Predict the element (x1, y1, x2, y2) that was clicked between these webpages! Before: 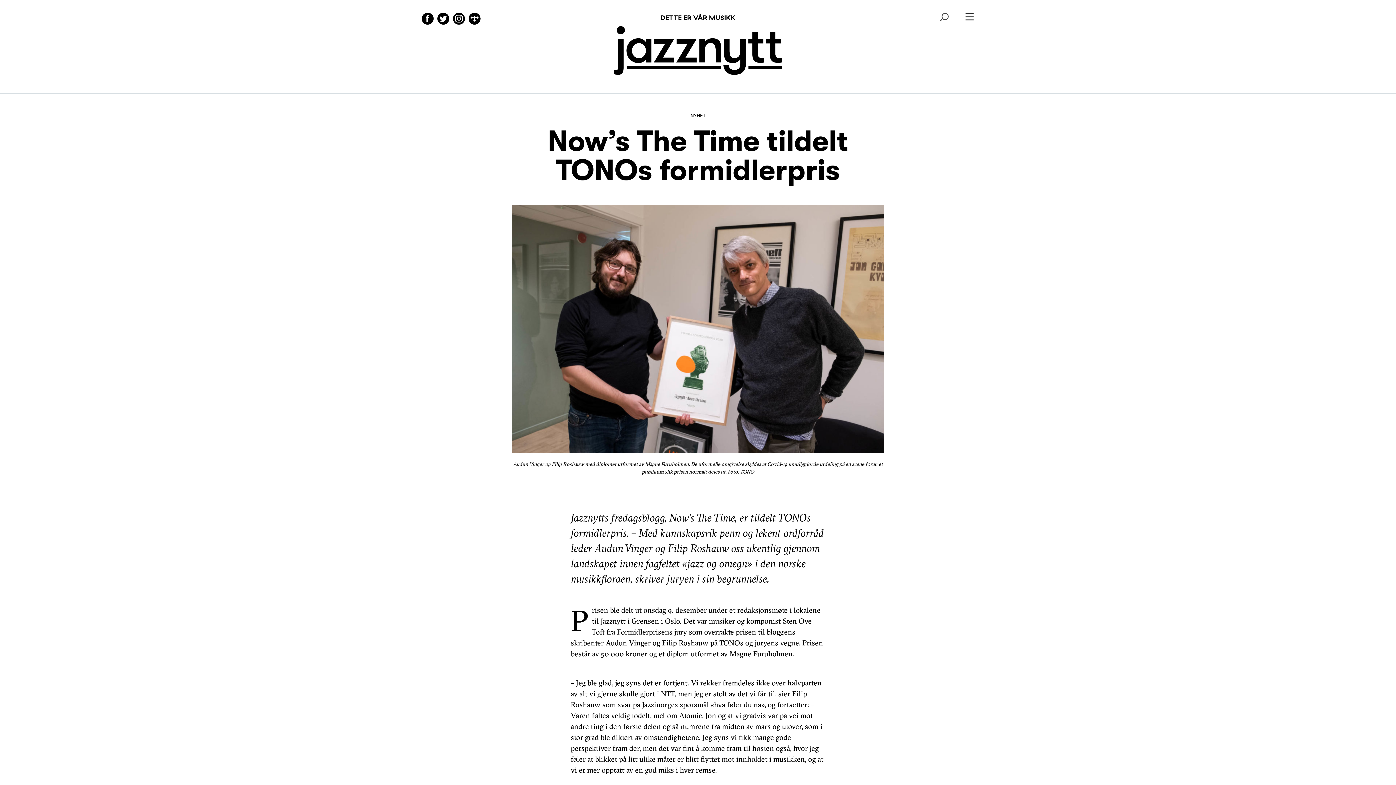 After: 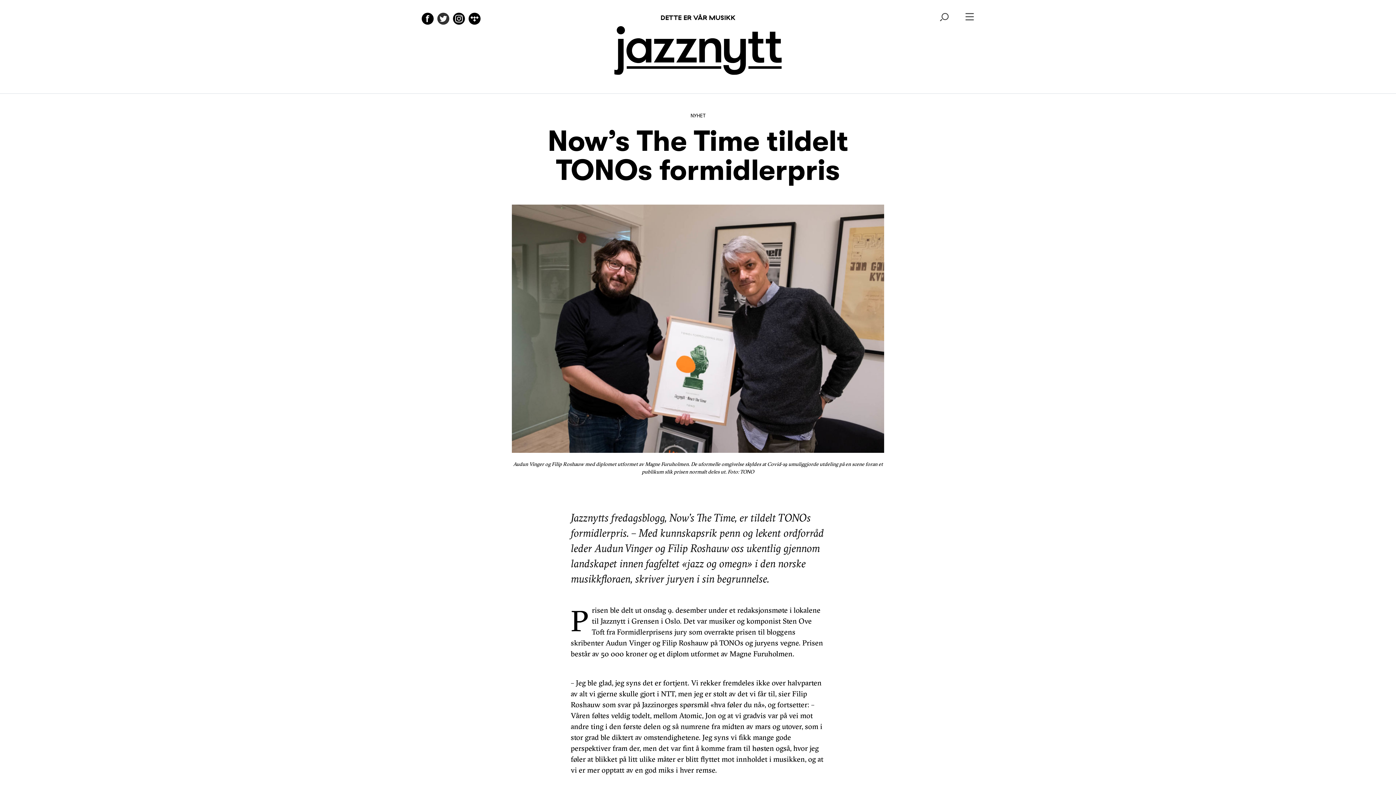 Action: bbox: (437, 12, 449, 26)